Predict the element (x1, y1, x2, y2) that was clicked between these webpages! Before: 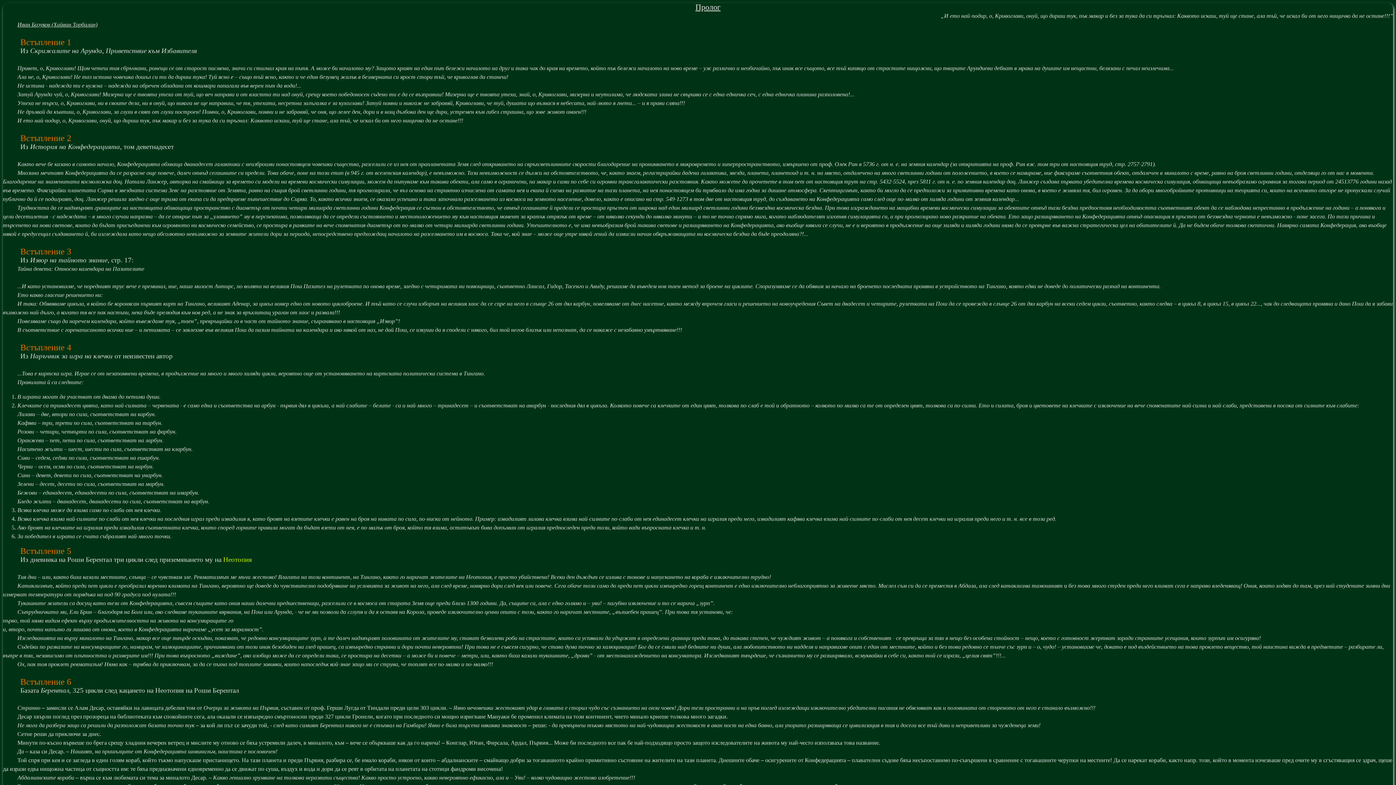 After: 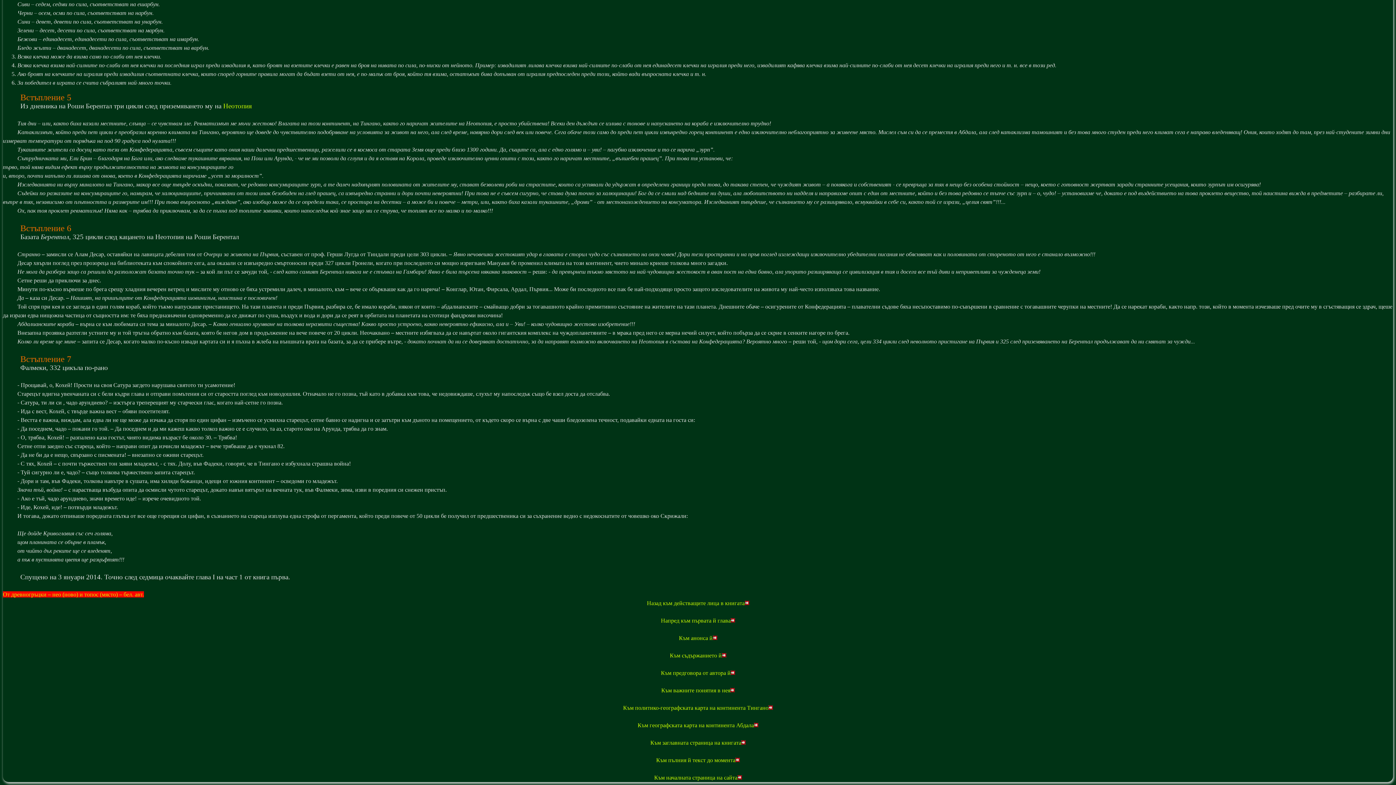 Action: bbox: (223, 556, 252, 563) label: Неотопия